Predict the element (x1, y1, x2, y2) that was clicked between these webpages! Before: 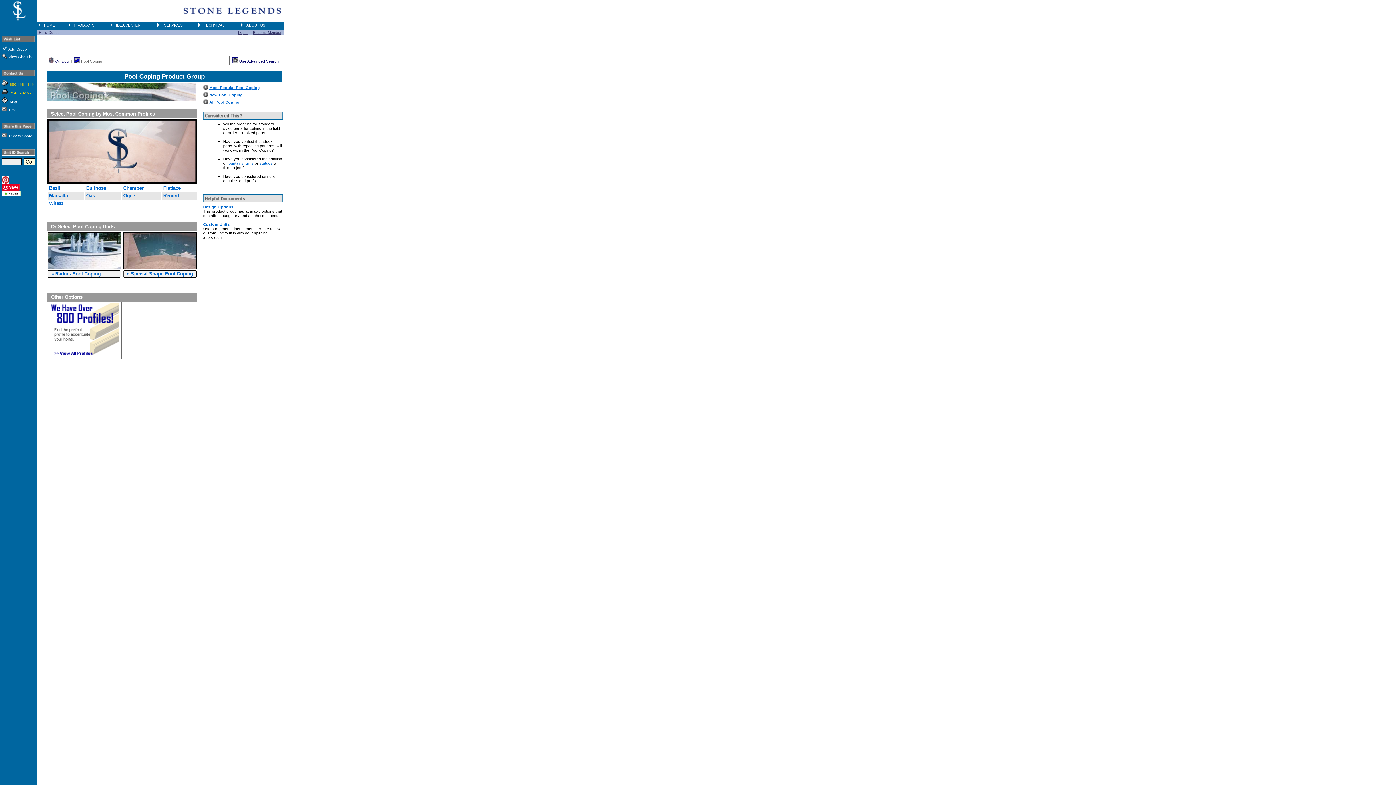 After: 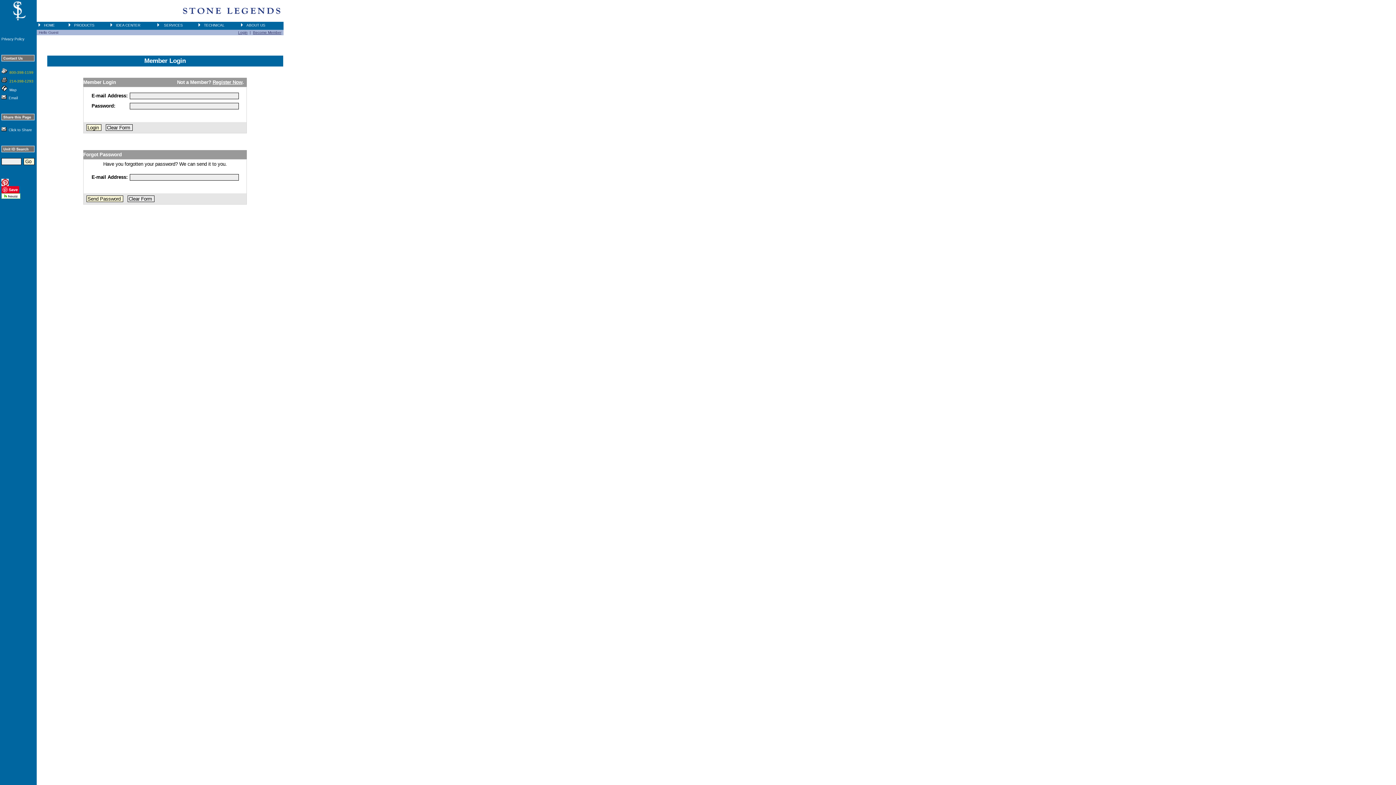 Action: label: Login bbox: (238, 30, 247, 34)